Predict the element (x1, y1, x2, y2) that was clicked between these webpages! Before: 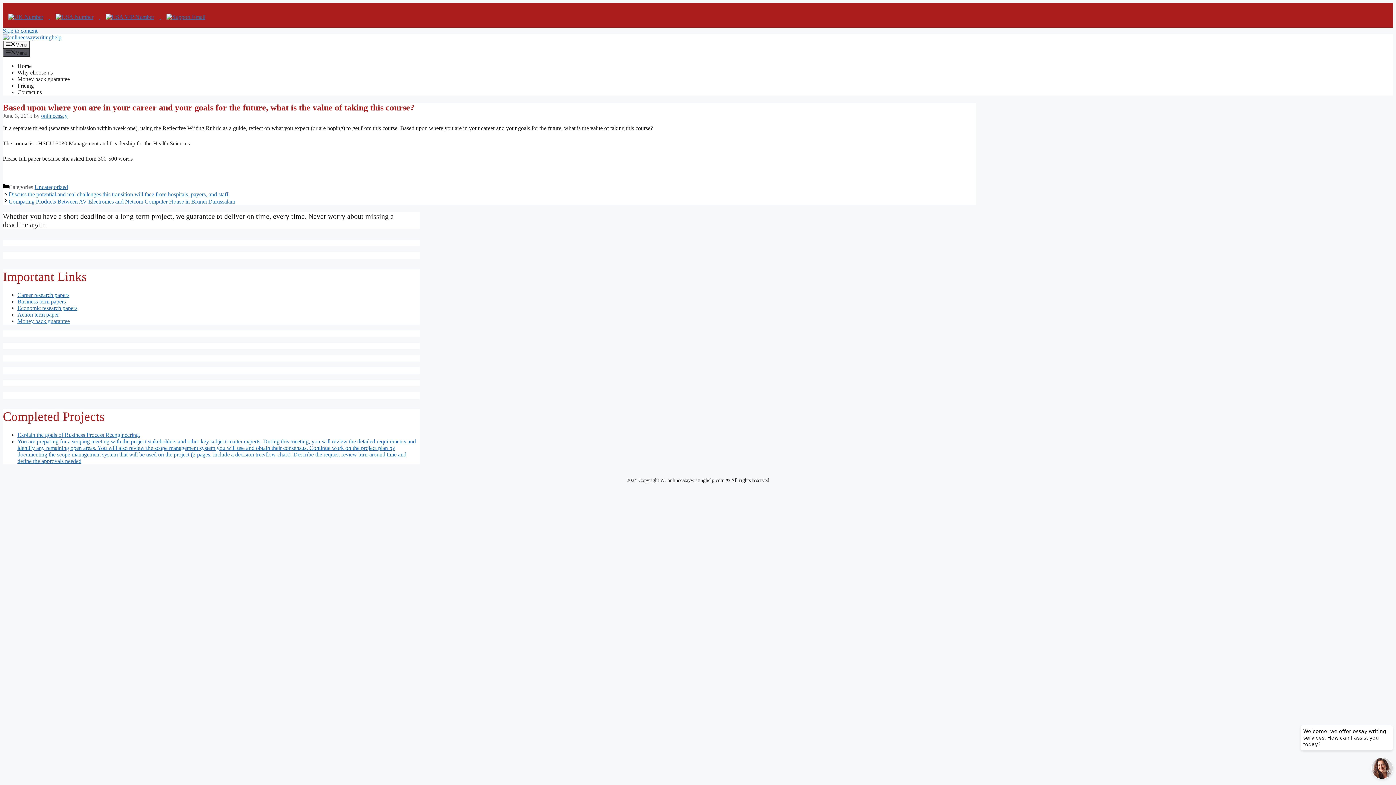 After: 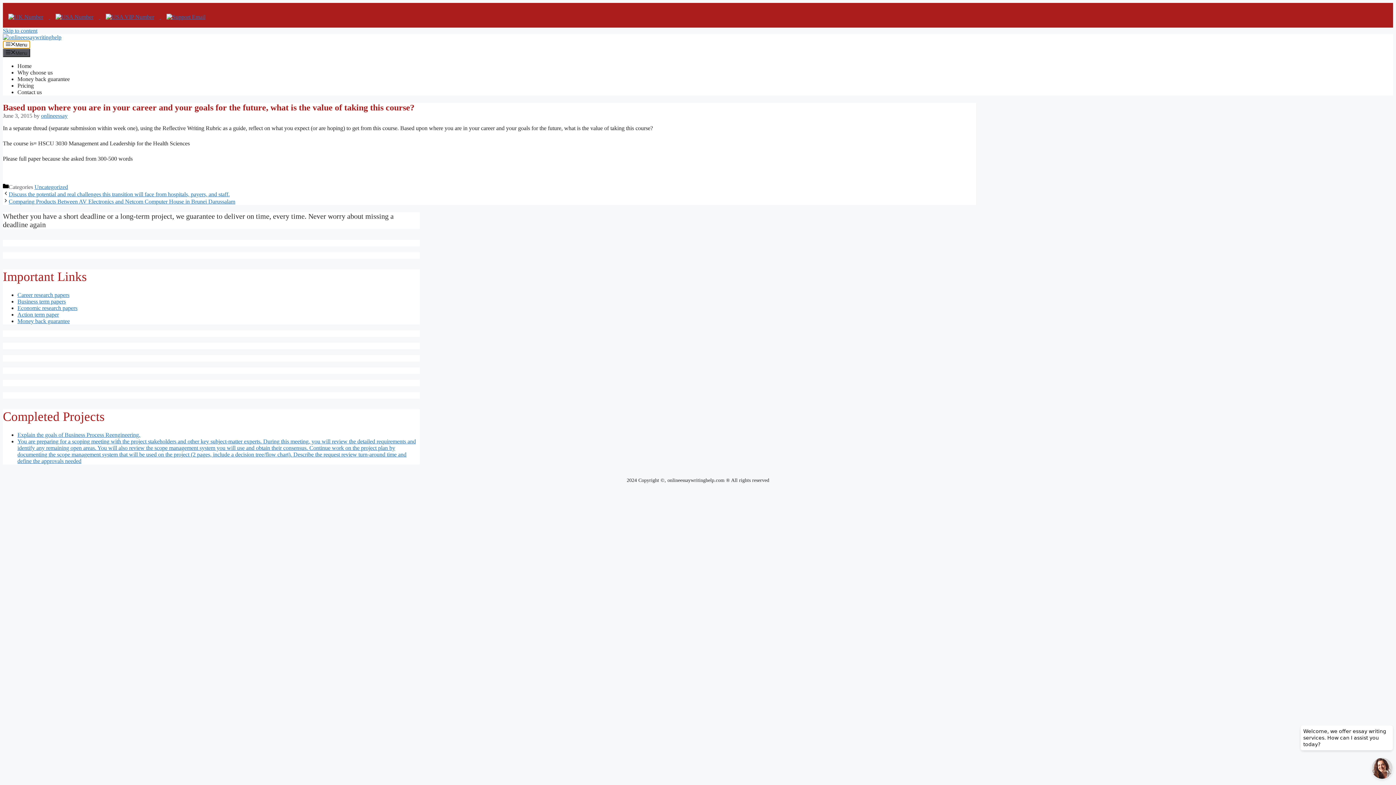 Action: label: Menu bbox: (2, 40, 30, 48)